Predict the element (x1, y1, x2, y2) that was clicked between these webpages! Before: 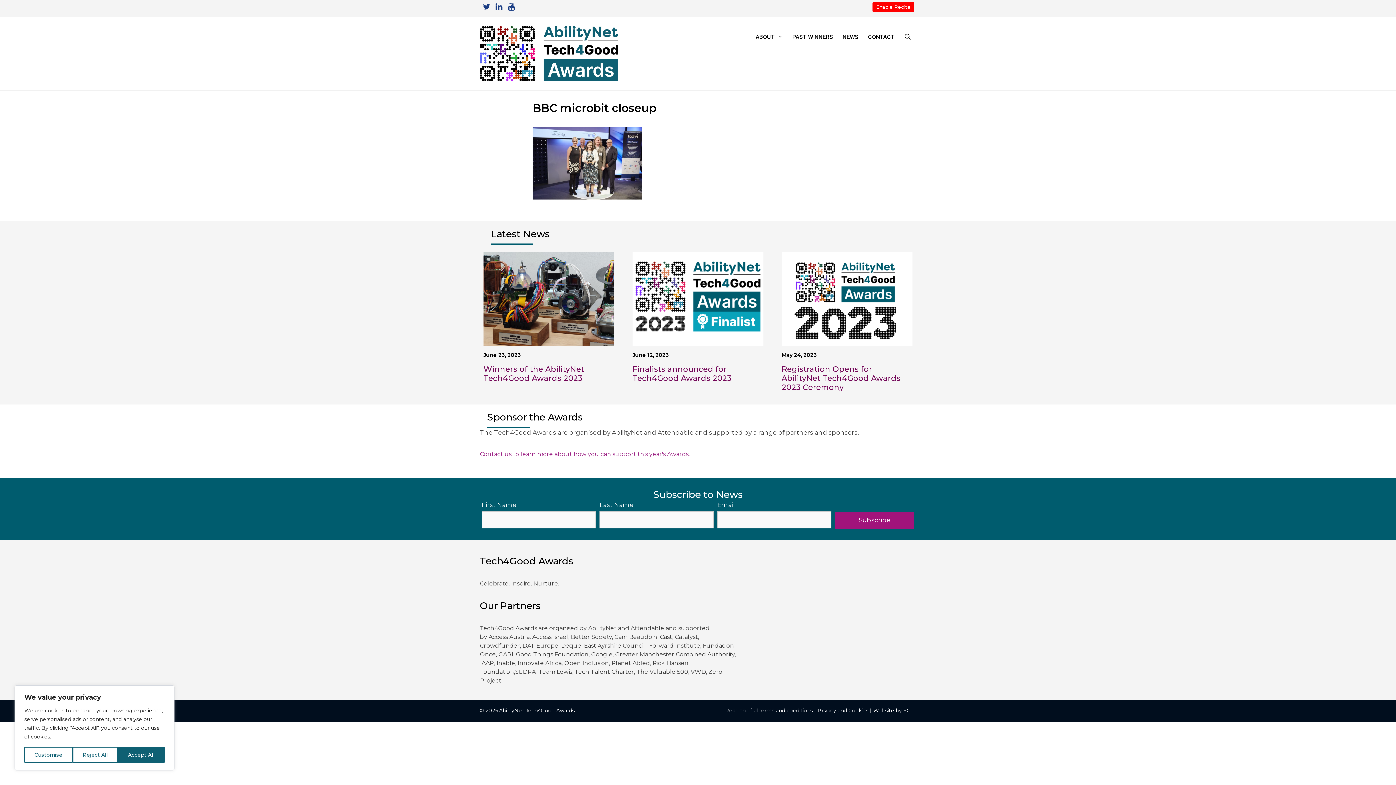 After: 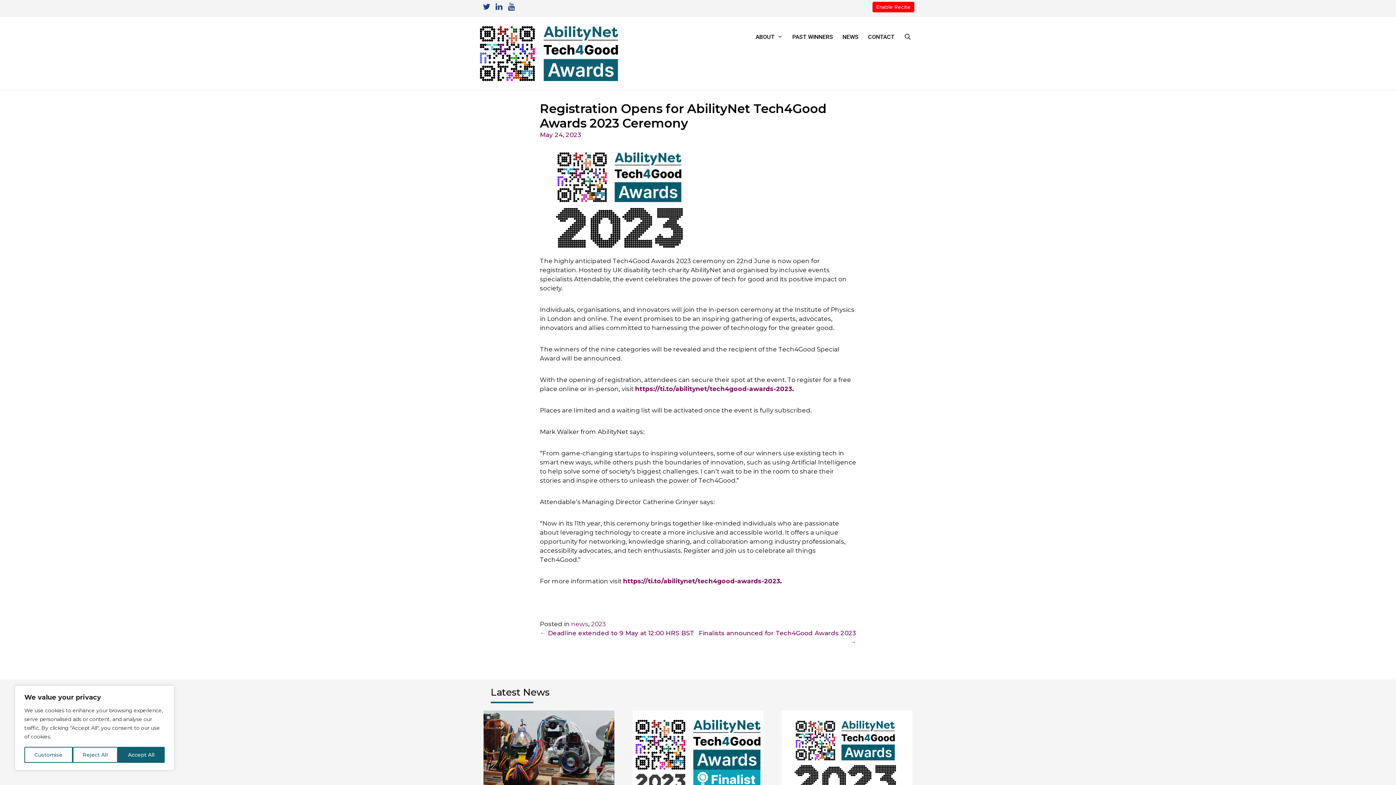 Action: bbox: (781, 364, 900, 391) label: Registration Opens for AbilityNet Tech4Good Awards 2023 Ceremony